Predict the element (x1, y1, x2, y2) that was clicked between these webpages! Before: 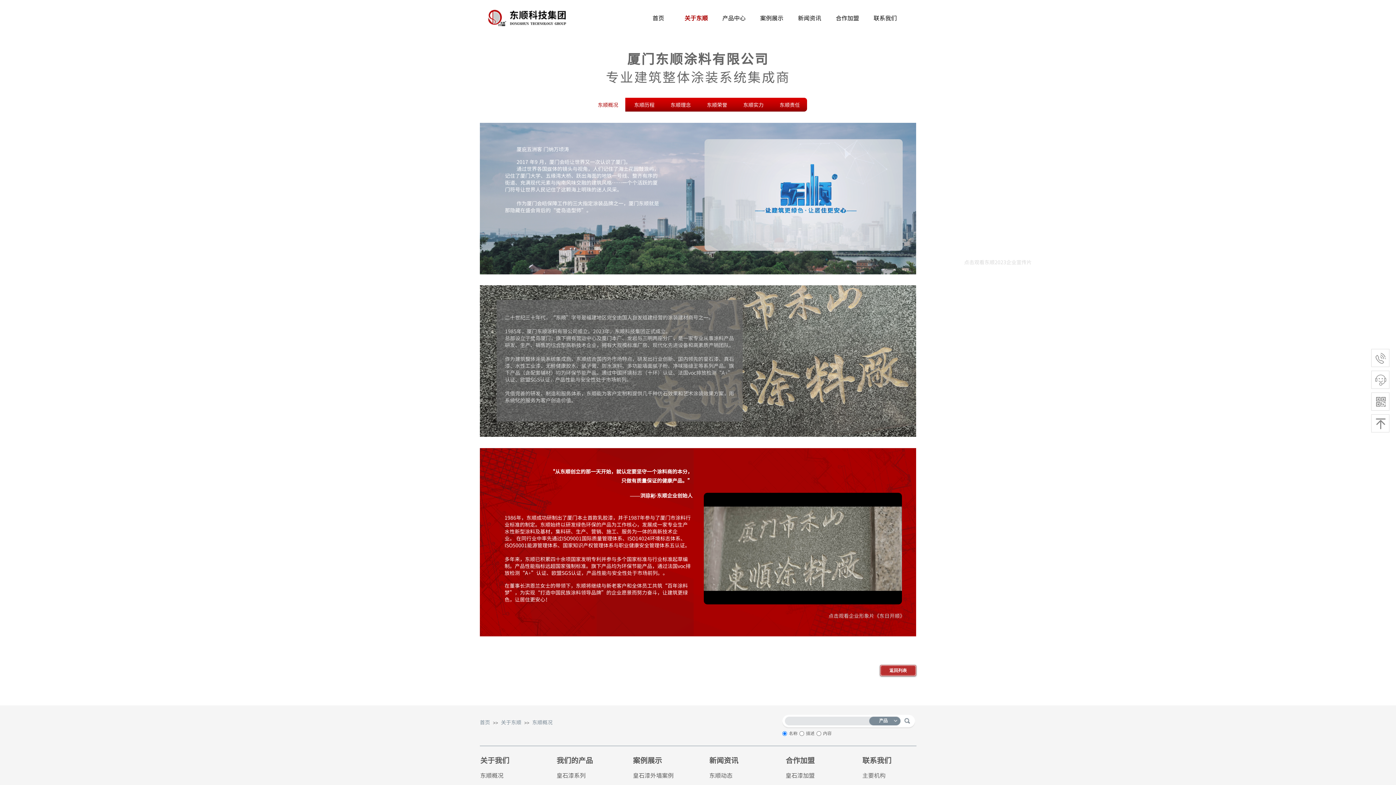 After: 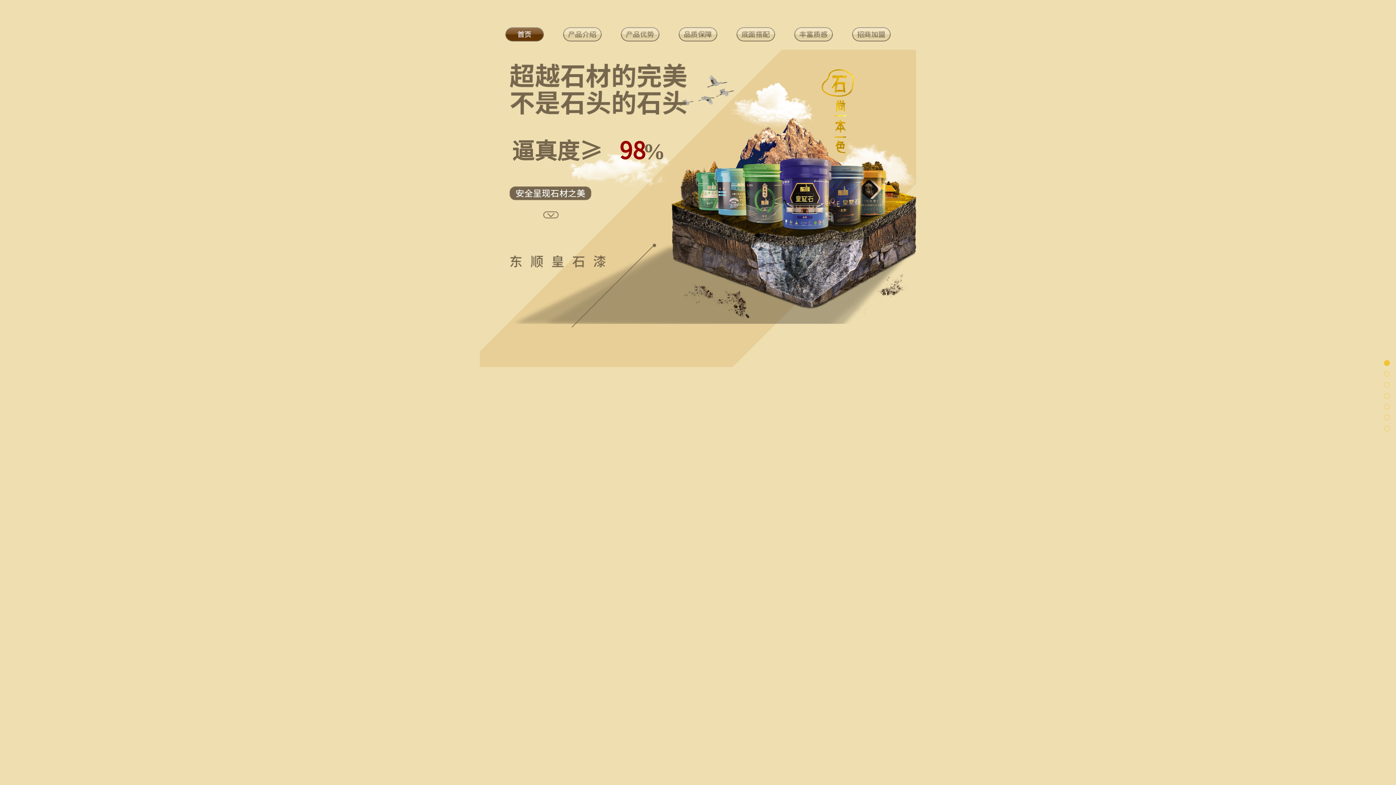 Action: bbox: (785, 771, 814, 780) label: 皇石漆加盟